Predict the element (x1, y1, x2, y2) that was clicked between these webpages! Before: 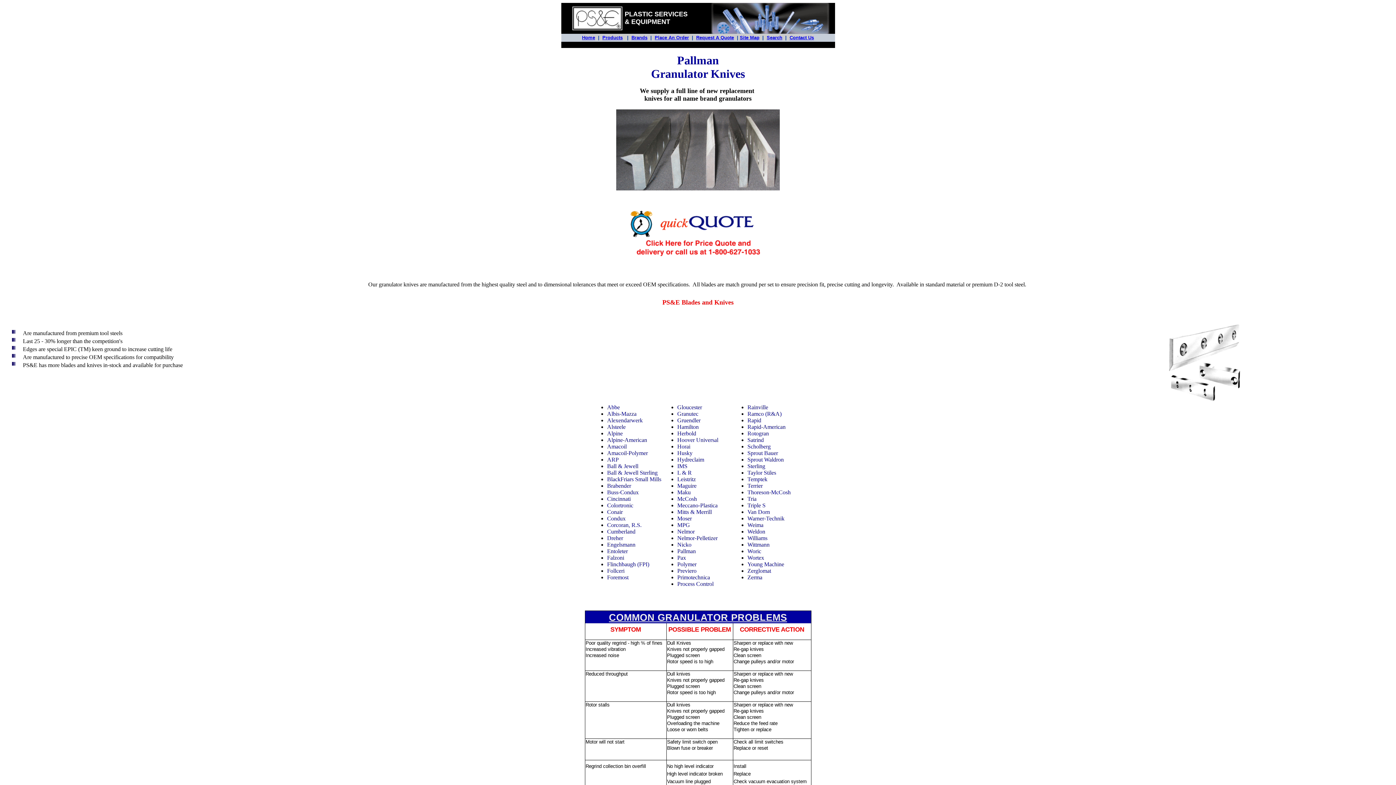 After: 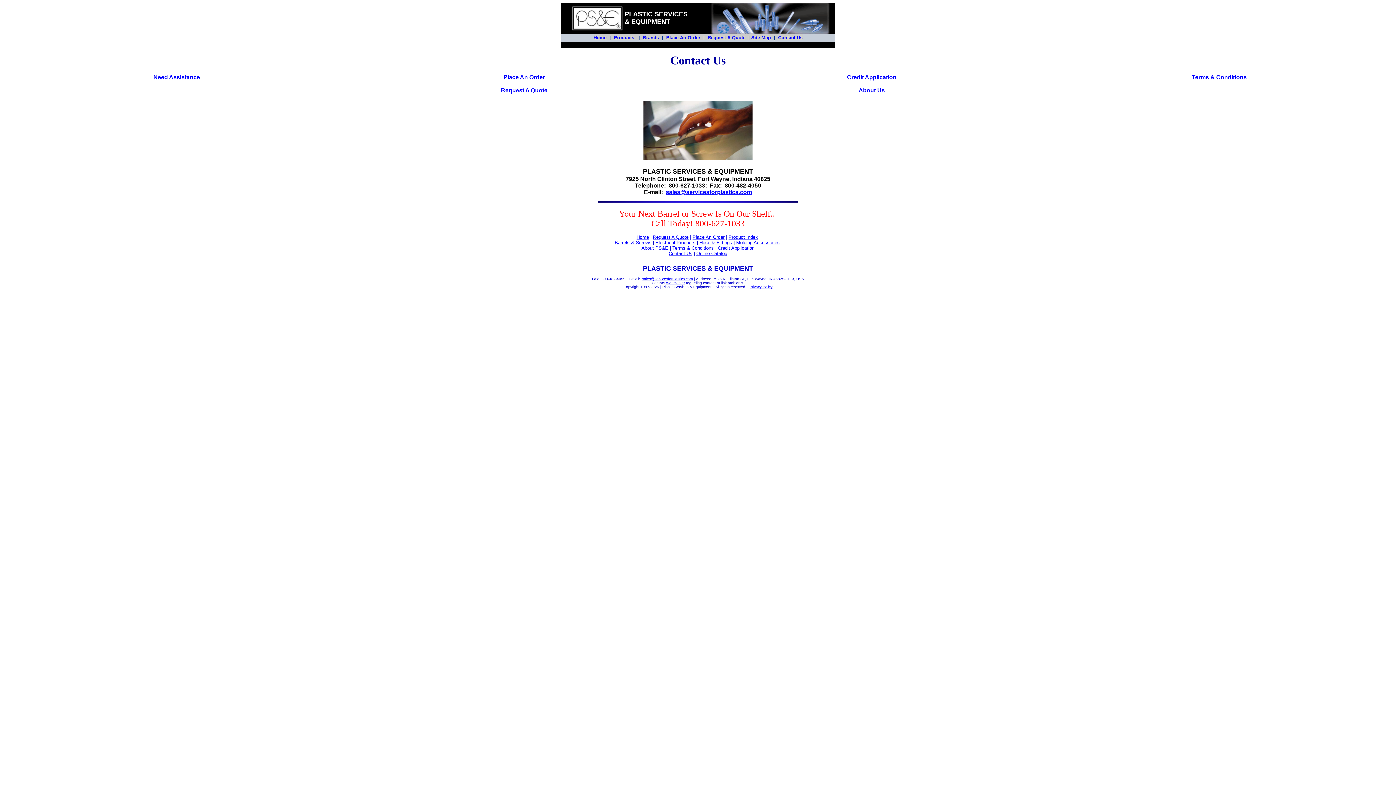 Action: label: Contact Us bbox: (789, 34, 814, 40)